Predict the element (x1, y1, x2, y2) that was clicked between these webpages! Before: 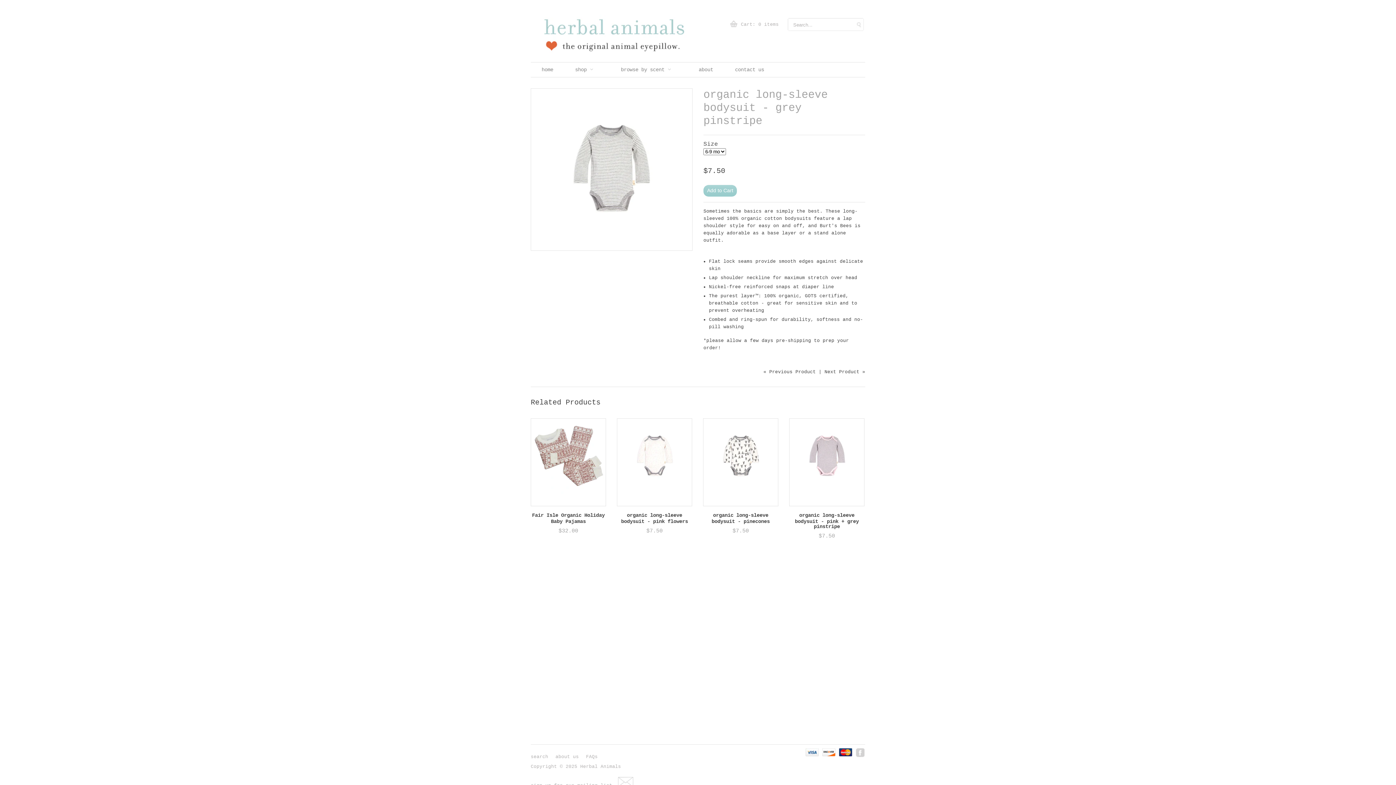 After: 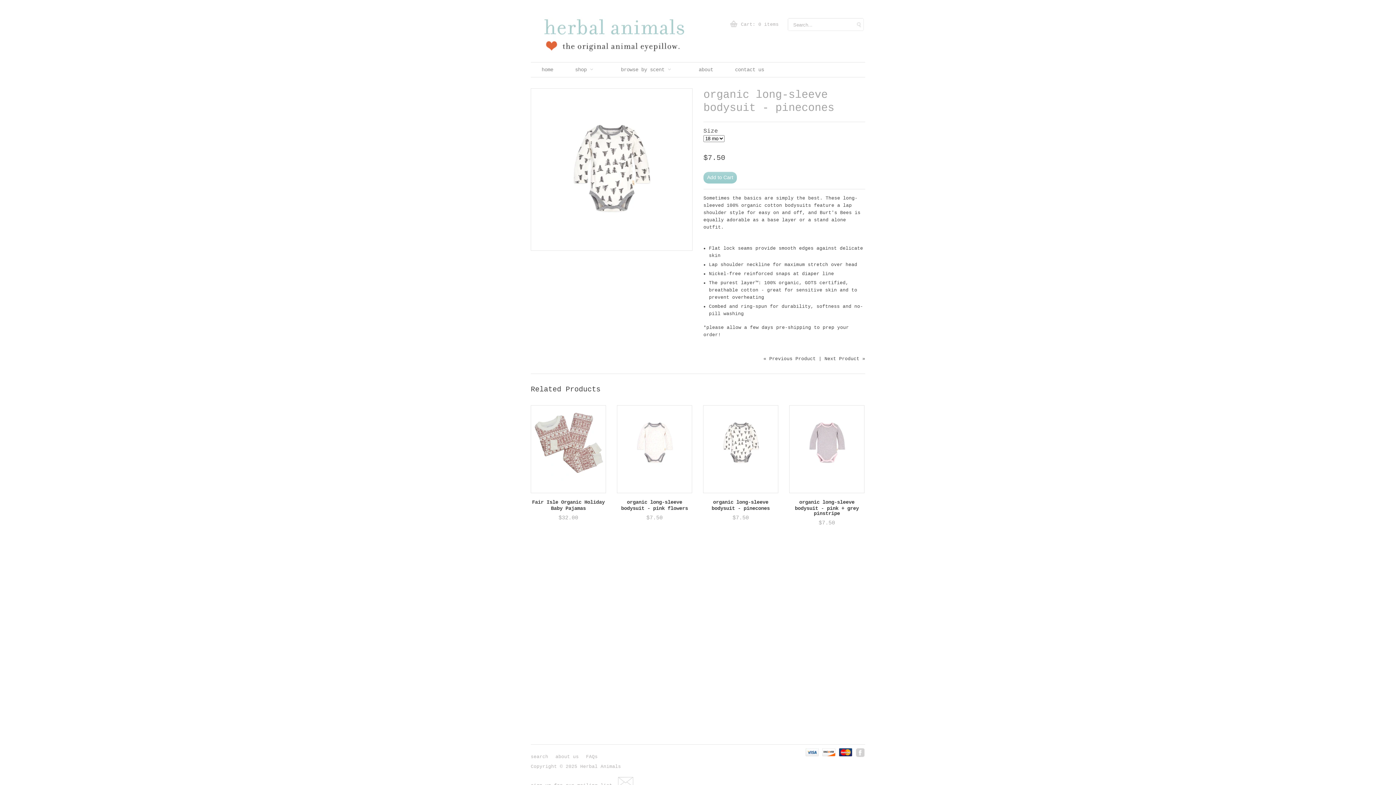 Action: label: organic long-sleeve bodysuit - pinecones bbox: (711, 512, 770, 524)